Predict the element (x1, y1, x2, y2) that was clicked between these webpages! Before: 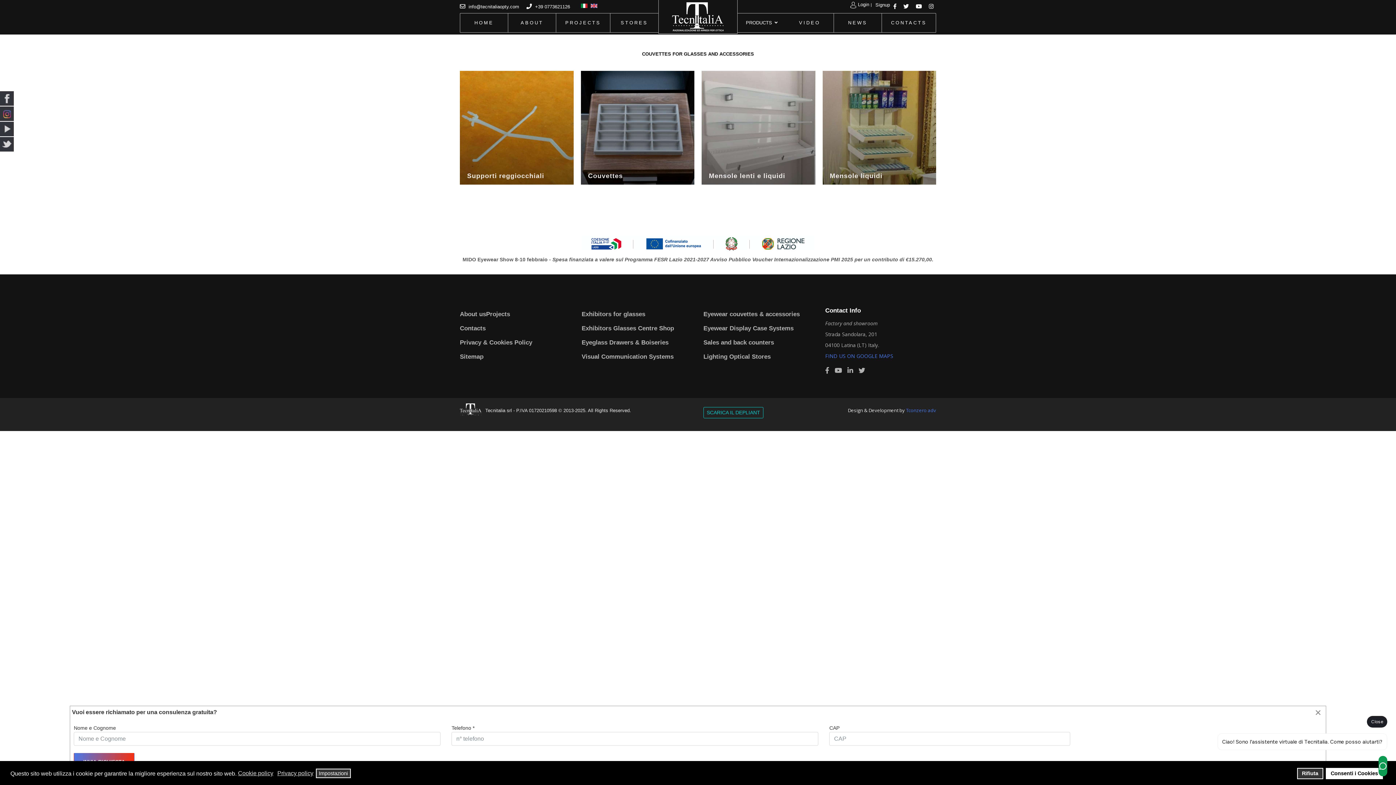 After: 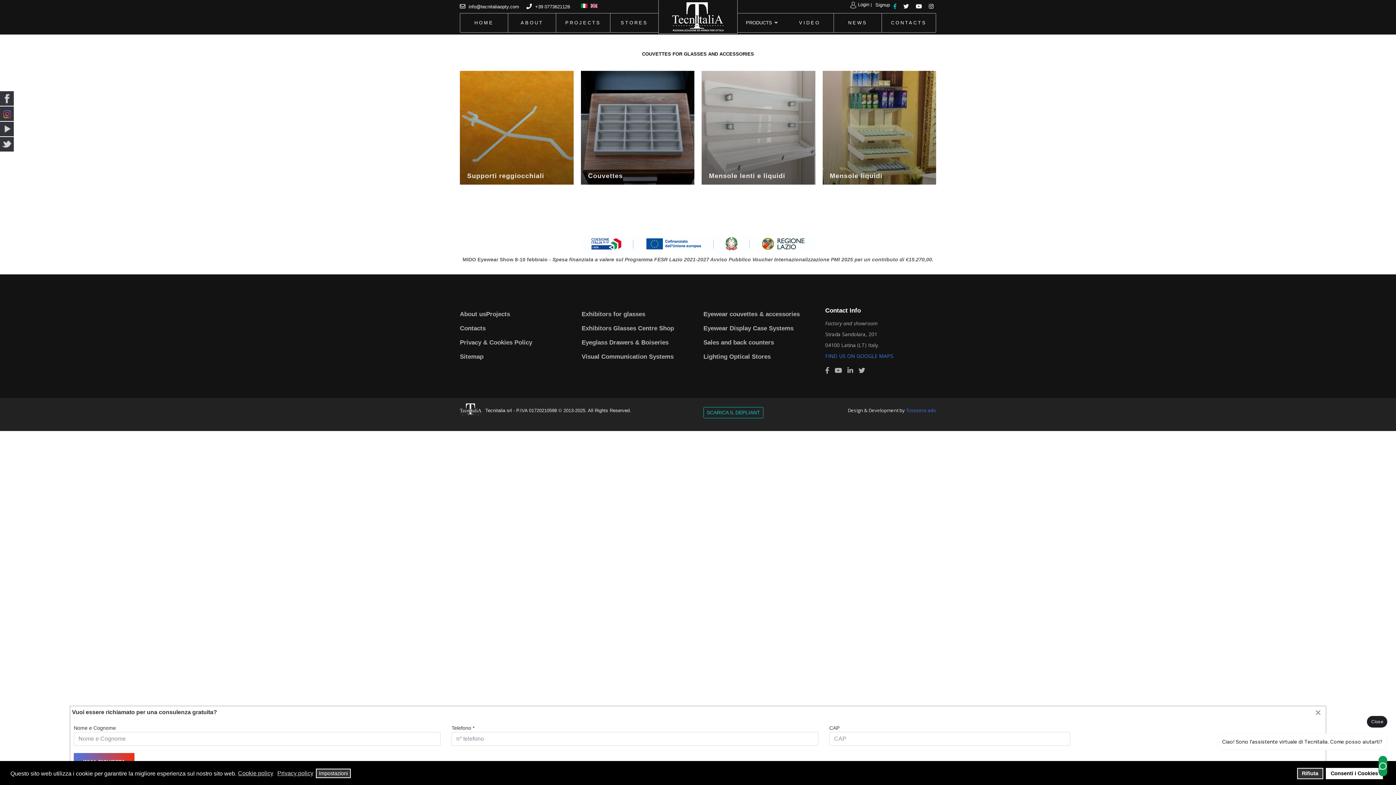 Action: label: facebook bbox: (893, 3, 898, 9)